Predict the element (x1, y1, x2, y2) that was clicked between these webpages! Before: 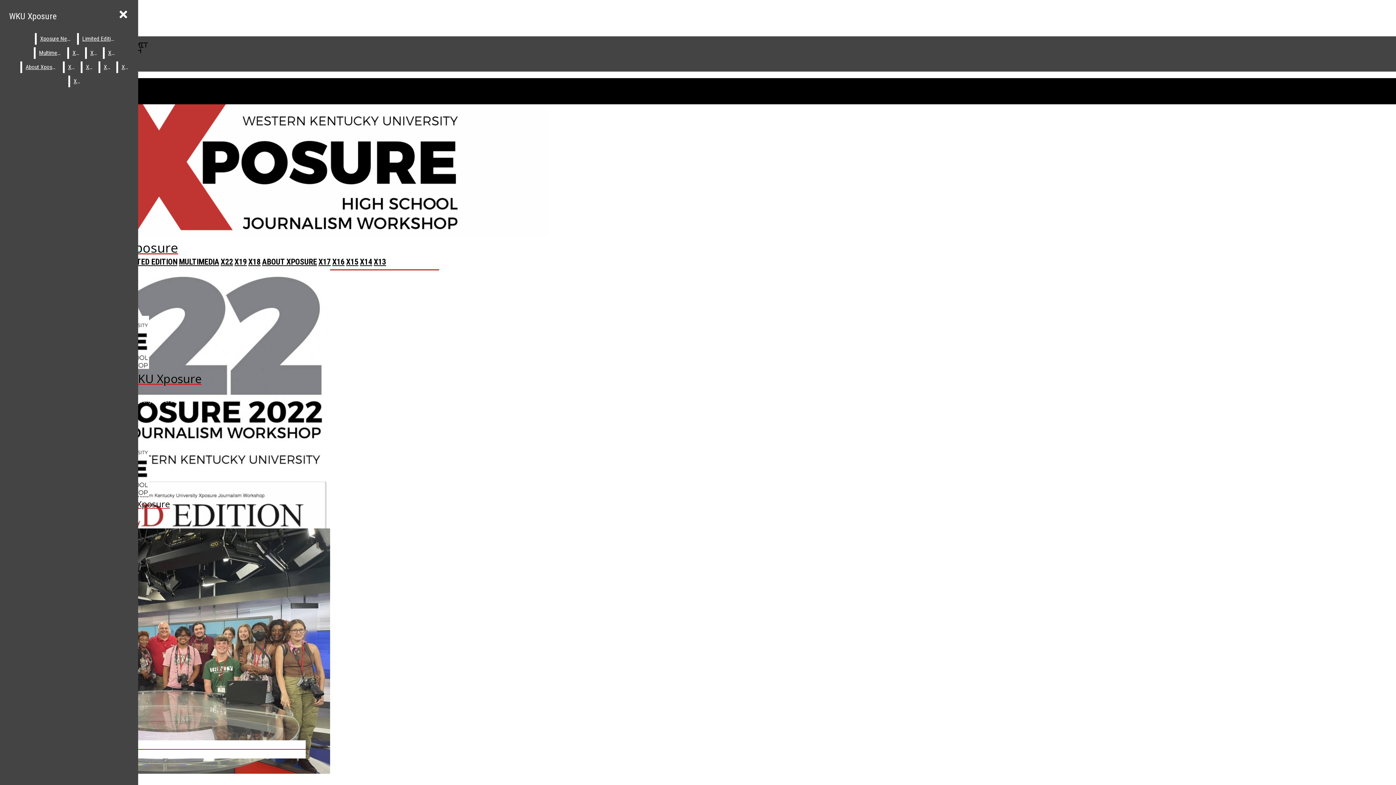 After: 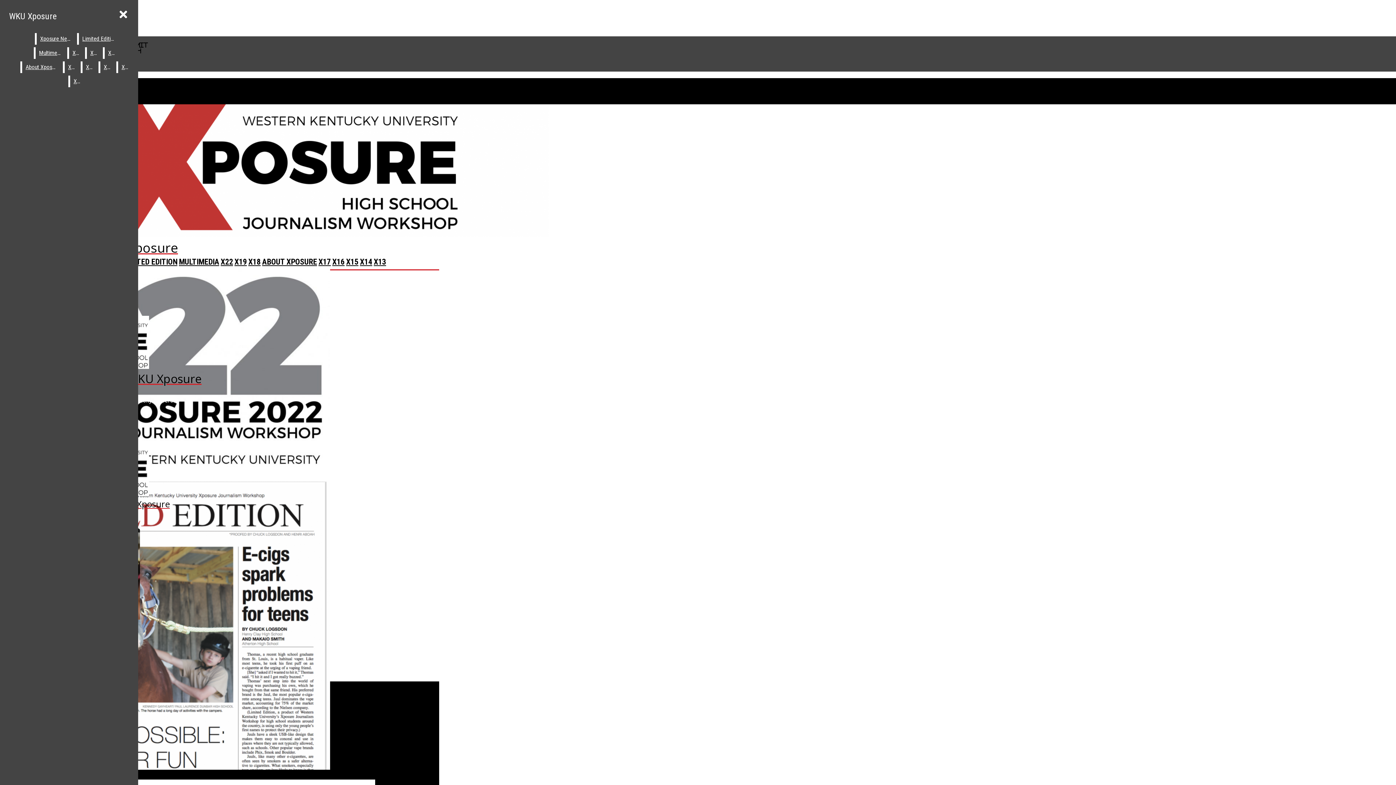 Action: bbox: (70, 75, 84, 87) label: X13